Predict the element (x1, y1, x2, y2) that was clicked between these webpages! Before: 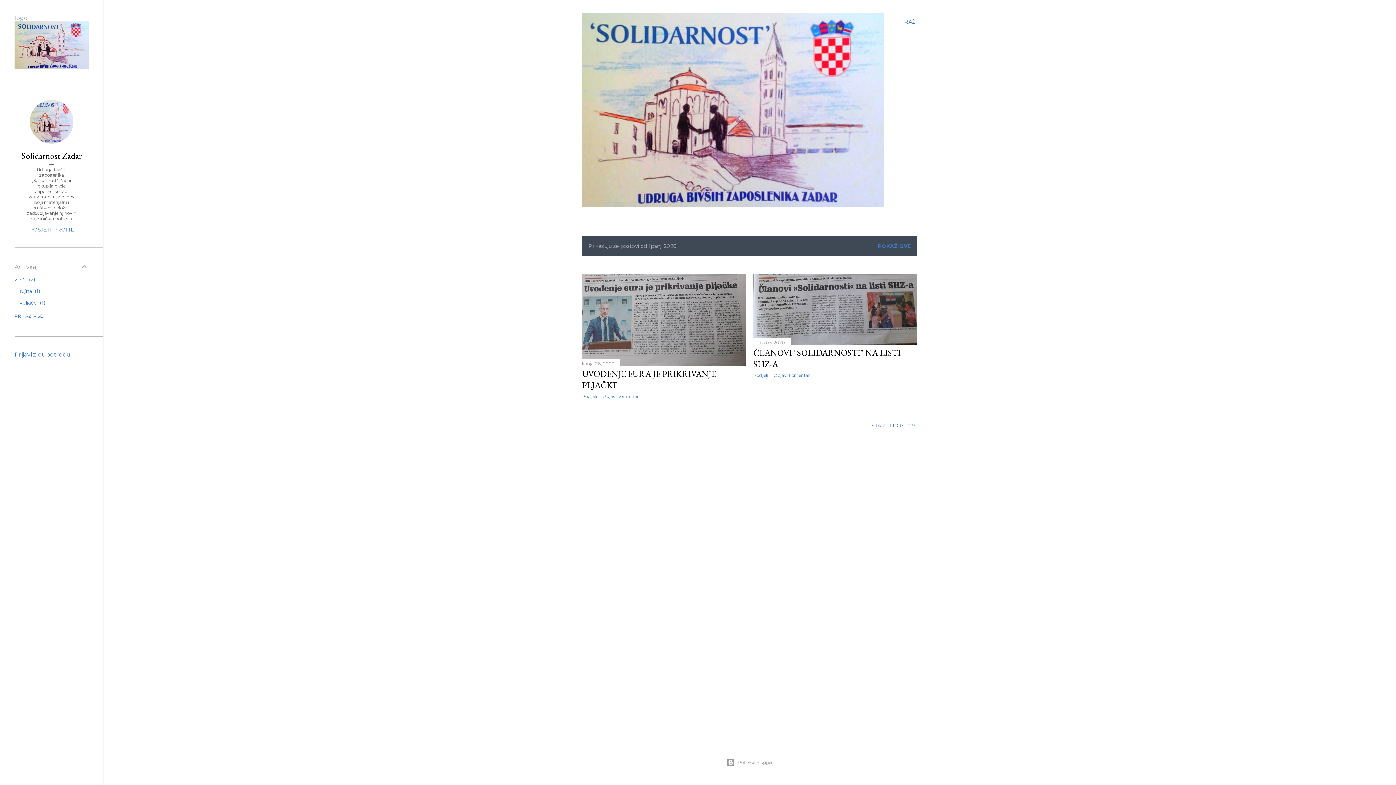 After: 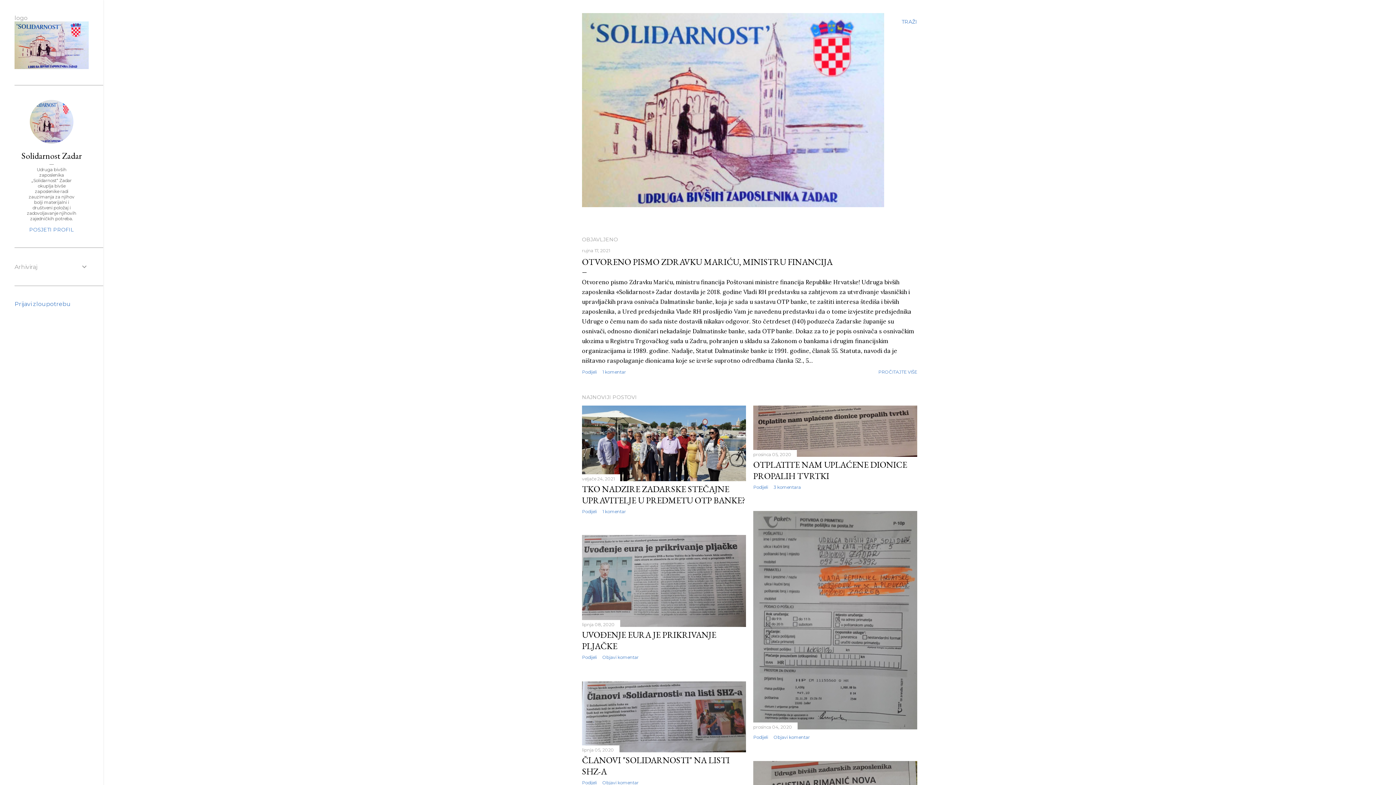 Action: label: POKAŽI SVE bbox: (878, 242, 910, 249)